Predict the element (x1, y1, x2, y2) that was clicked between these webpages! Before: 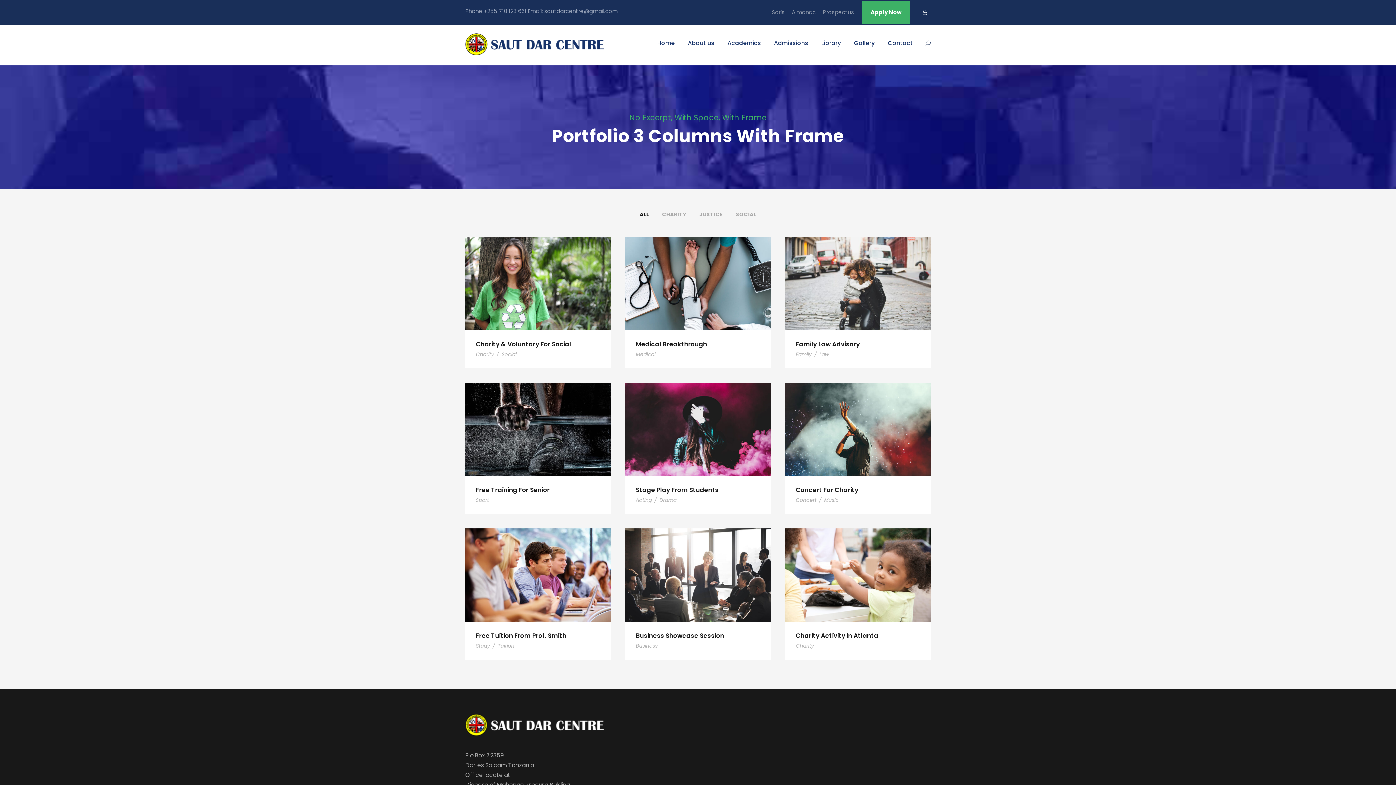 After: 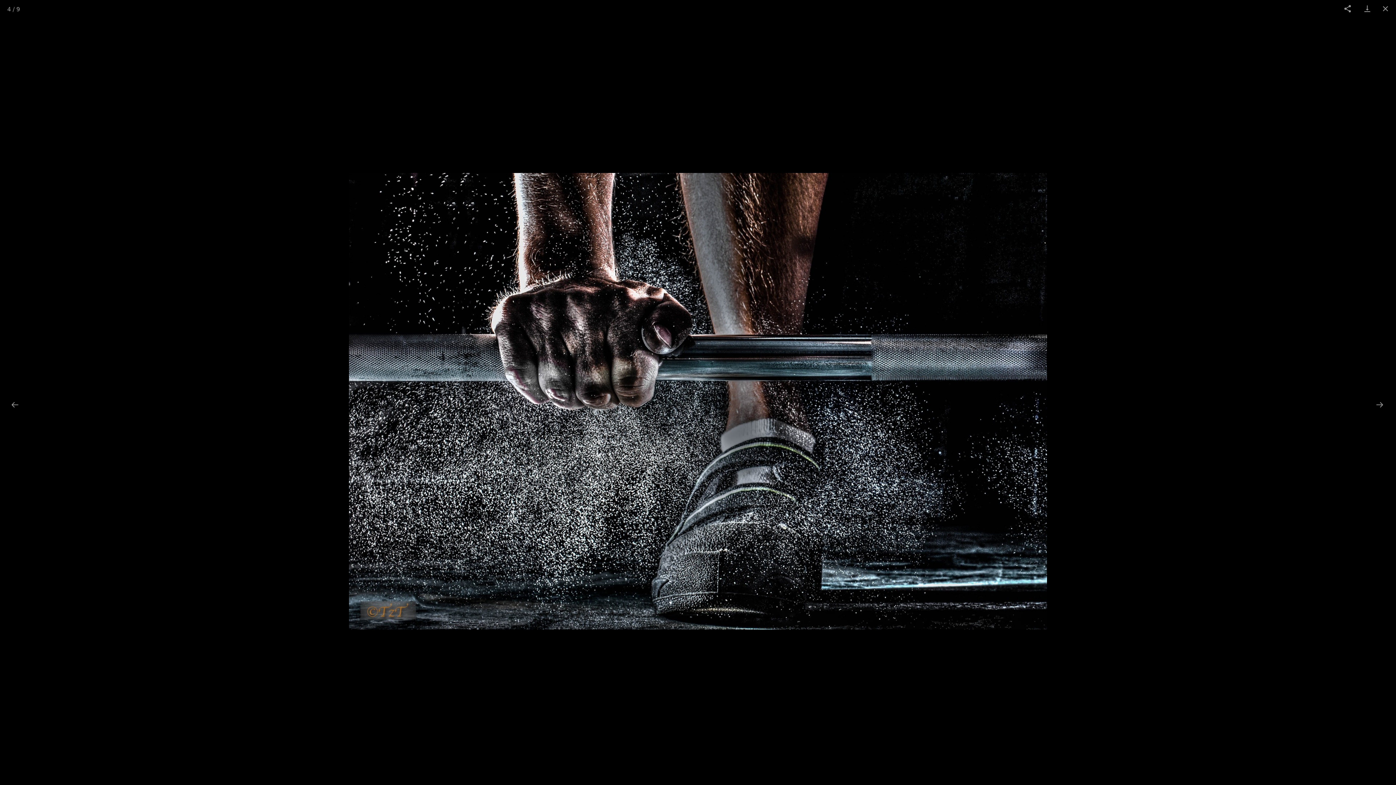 Action: bbox: (465, 425, 610, 433)